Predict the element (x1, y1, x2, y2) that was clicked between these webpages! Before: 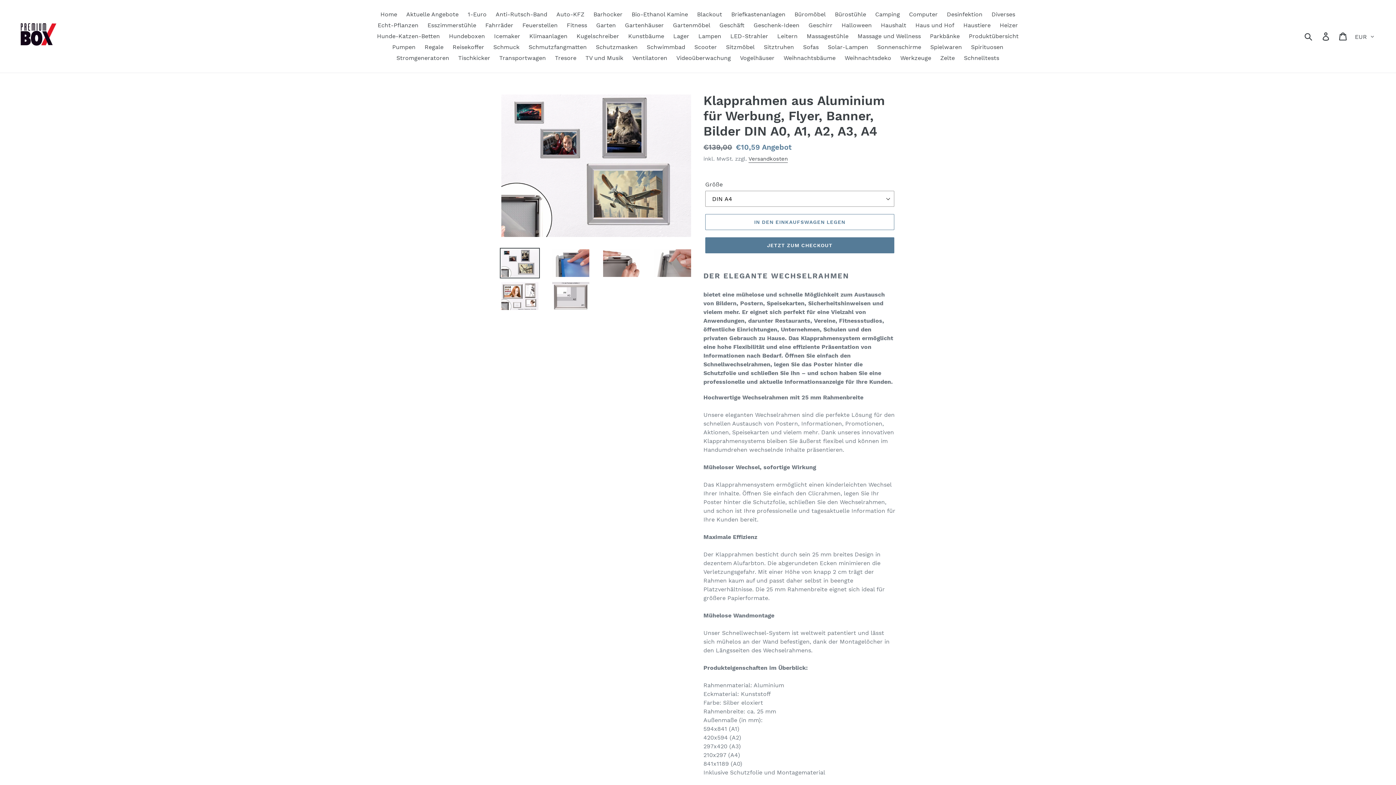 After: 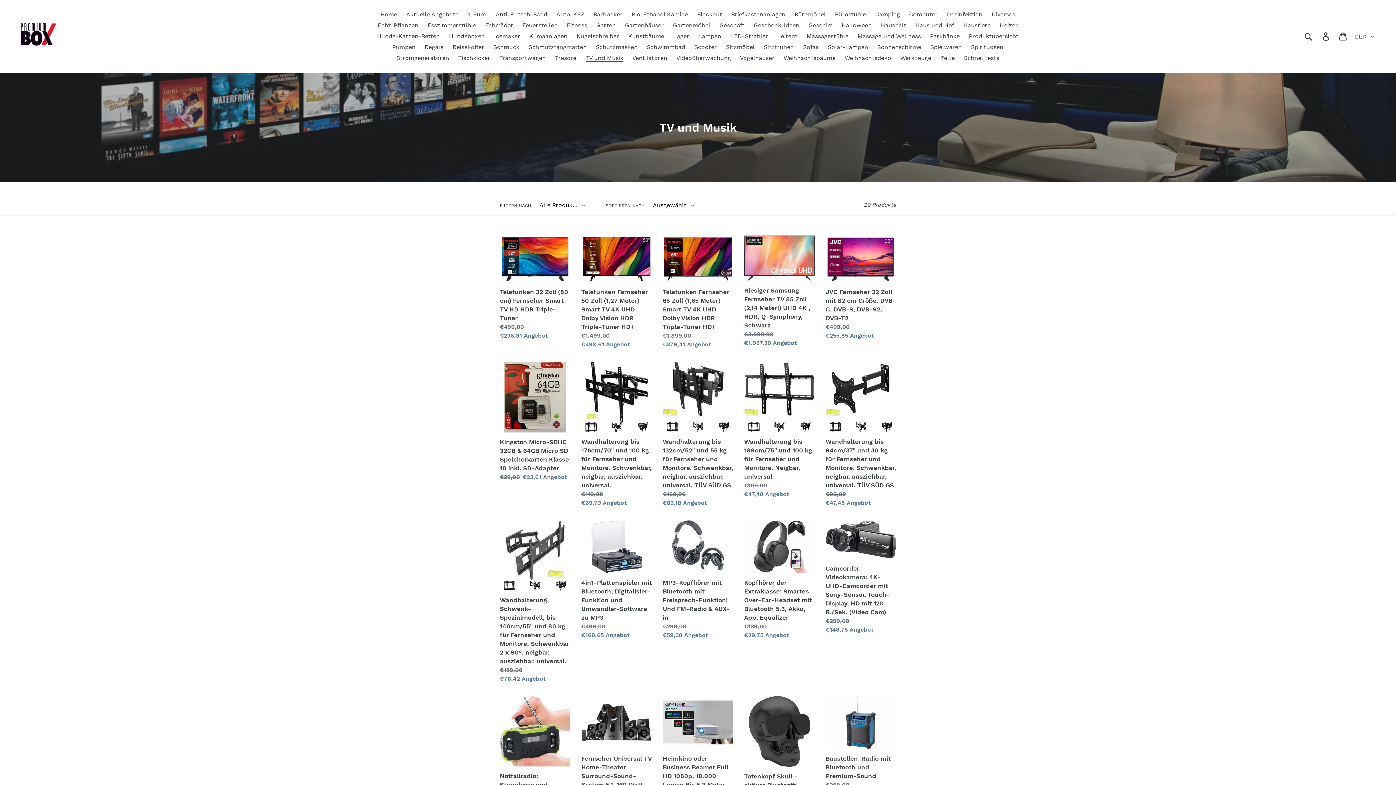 Action: label: TV und Musik bbox: (582, 52, 627, 63)